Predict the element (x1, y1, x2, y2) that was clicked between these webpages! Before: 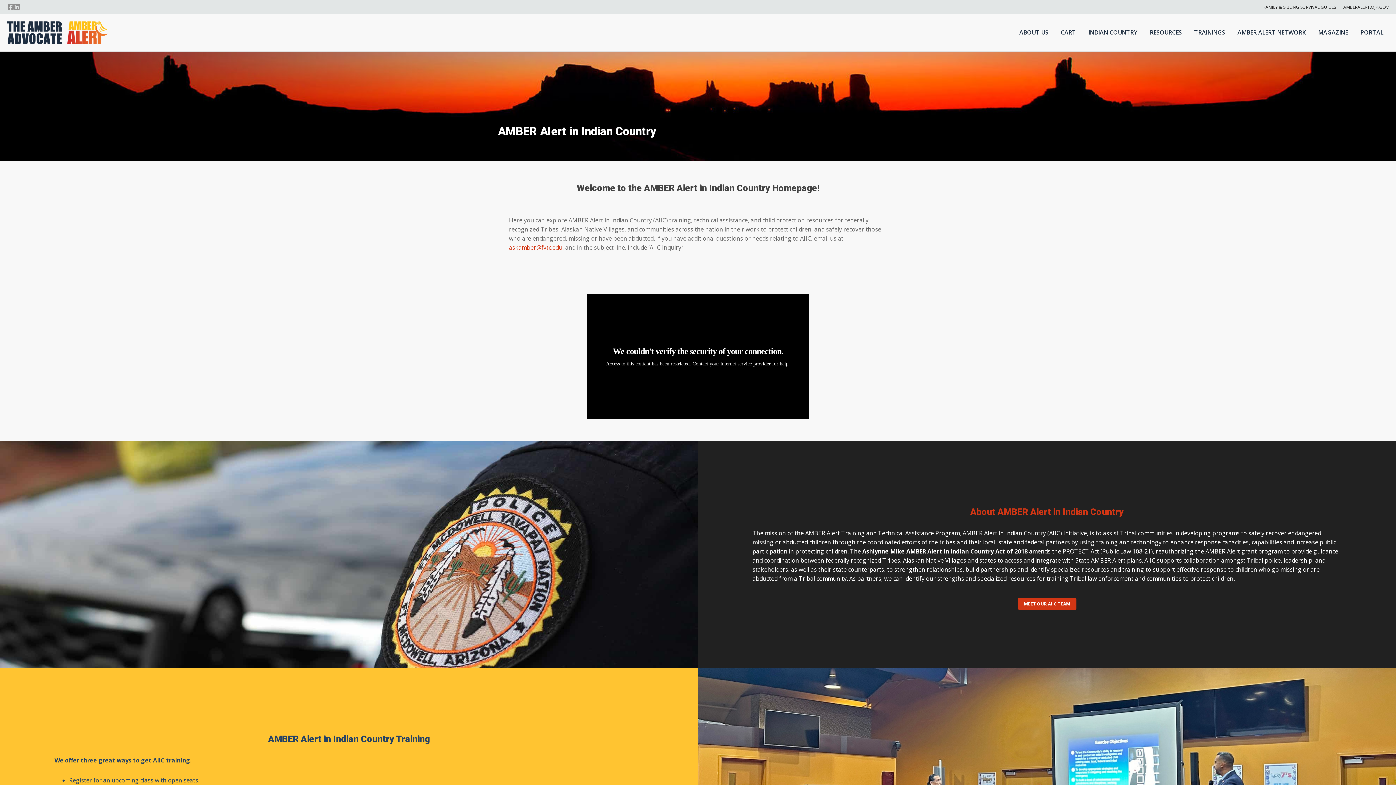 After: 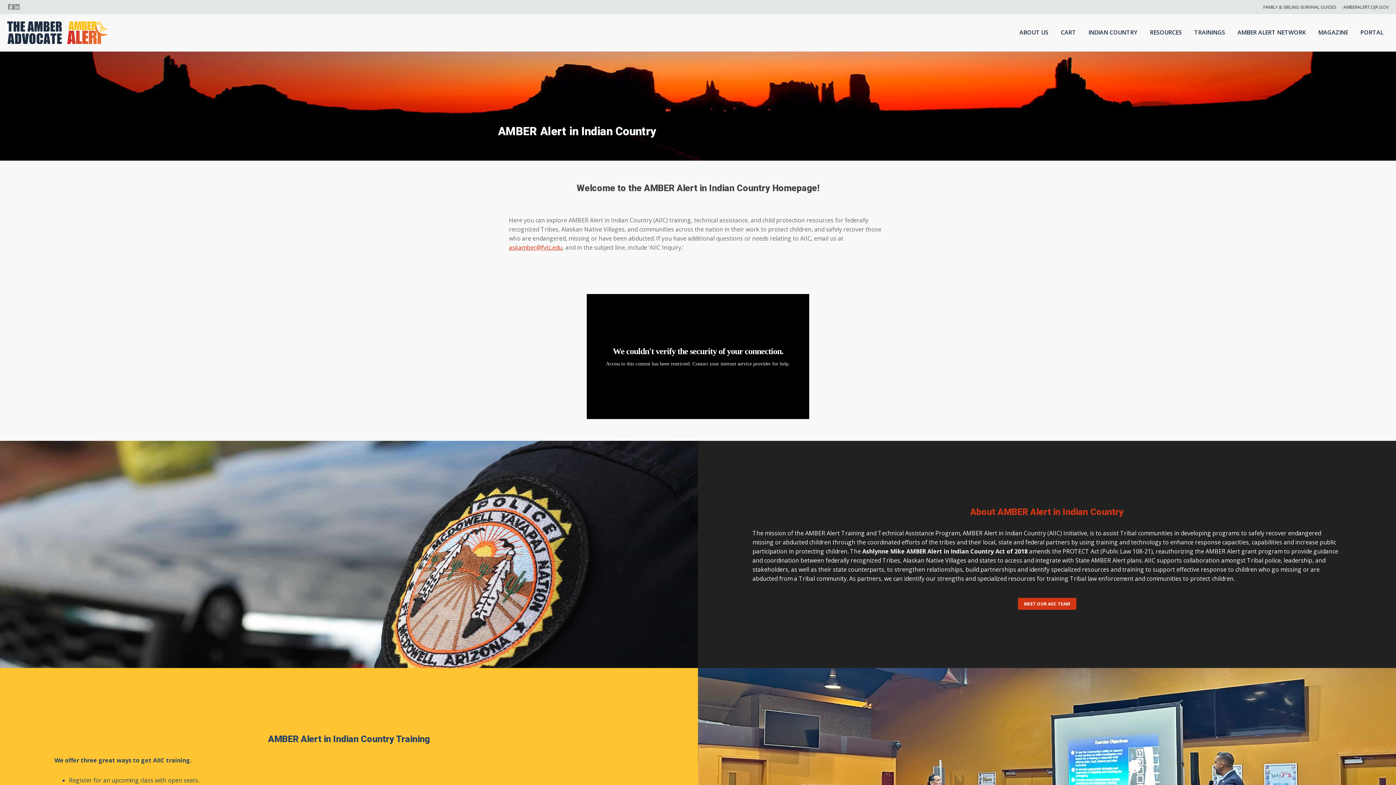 Action: bbox: (509, 243, 562, 251) label: askamber@fvtc.edu